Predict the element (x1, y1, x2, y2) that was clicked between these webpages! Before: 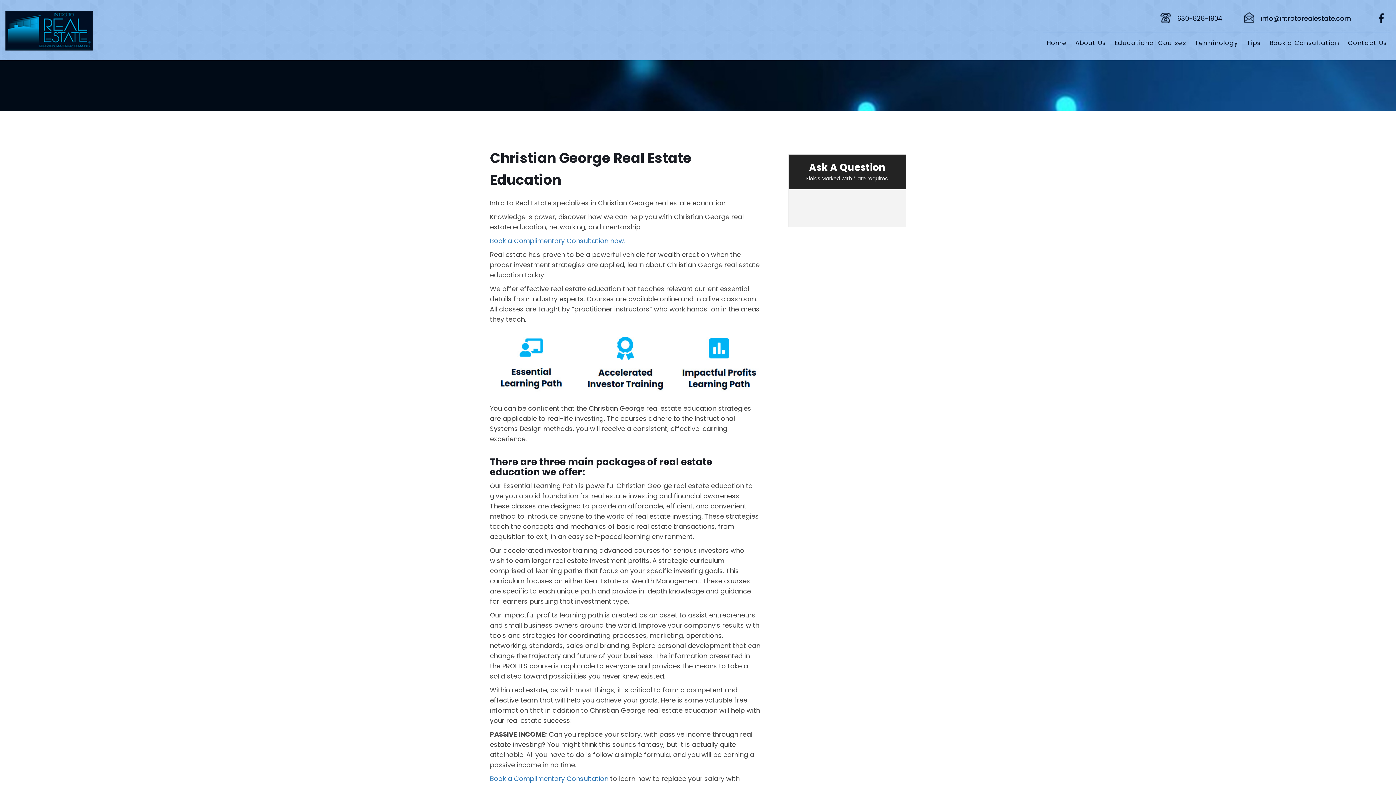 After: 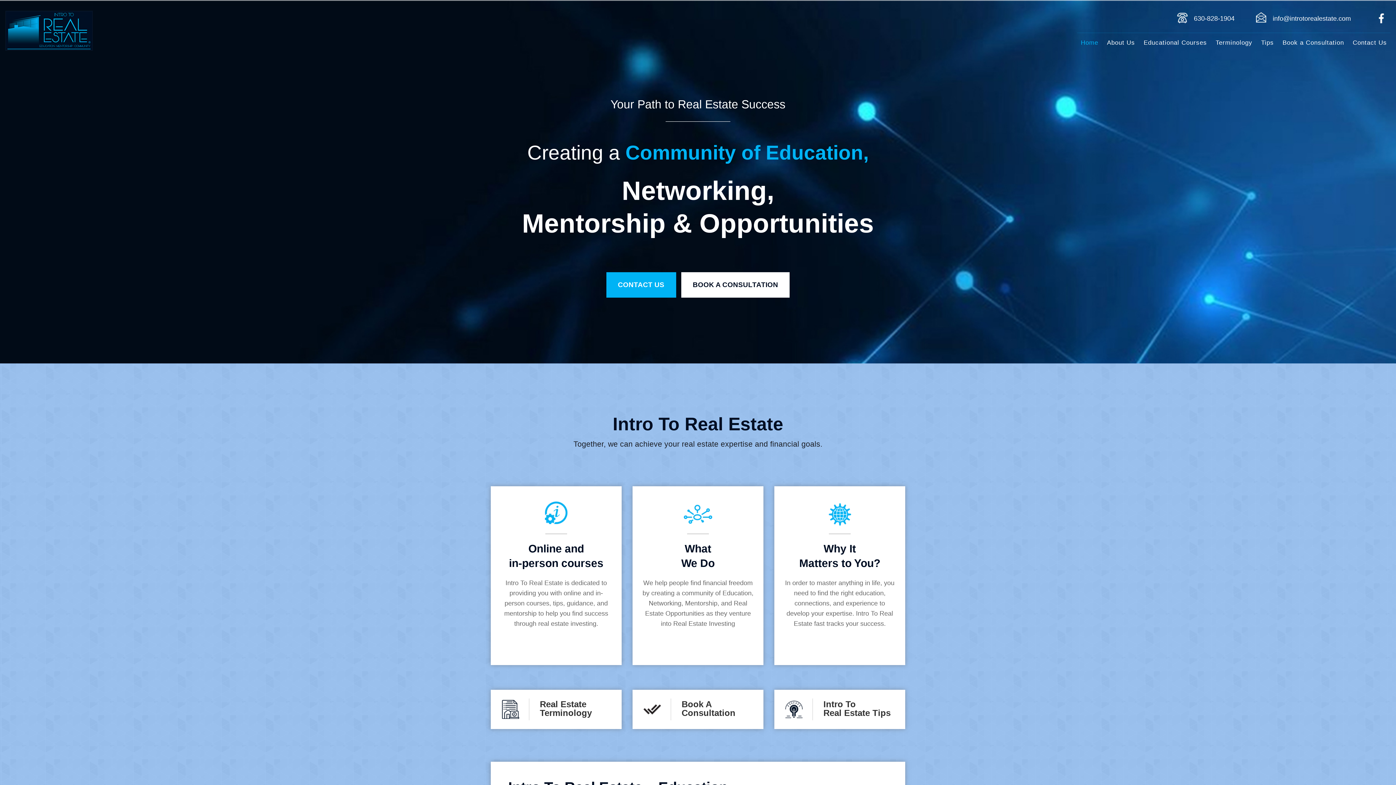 Action: bbox: (5, 24, 92, 32)